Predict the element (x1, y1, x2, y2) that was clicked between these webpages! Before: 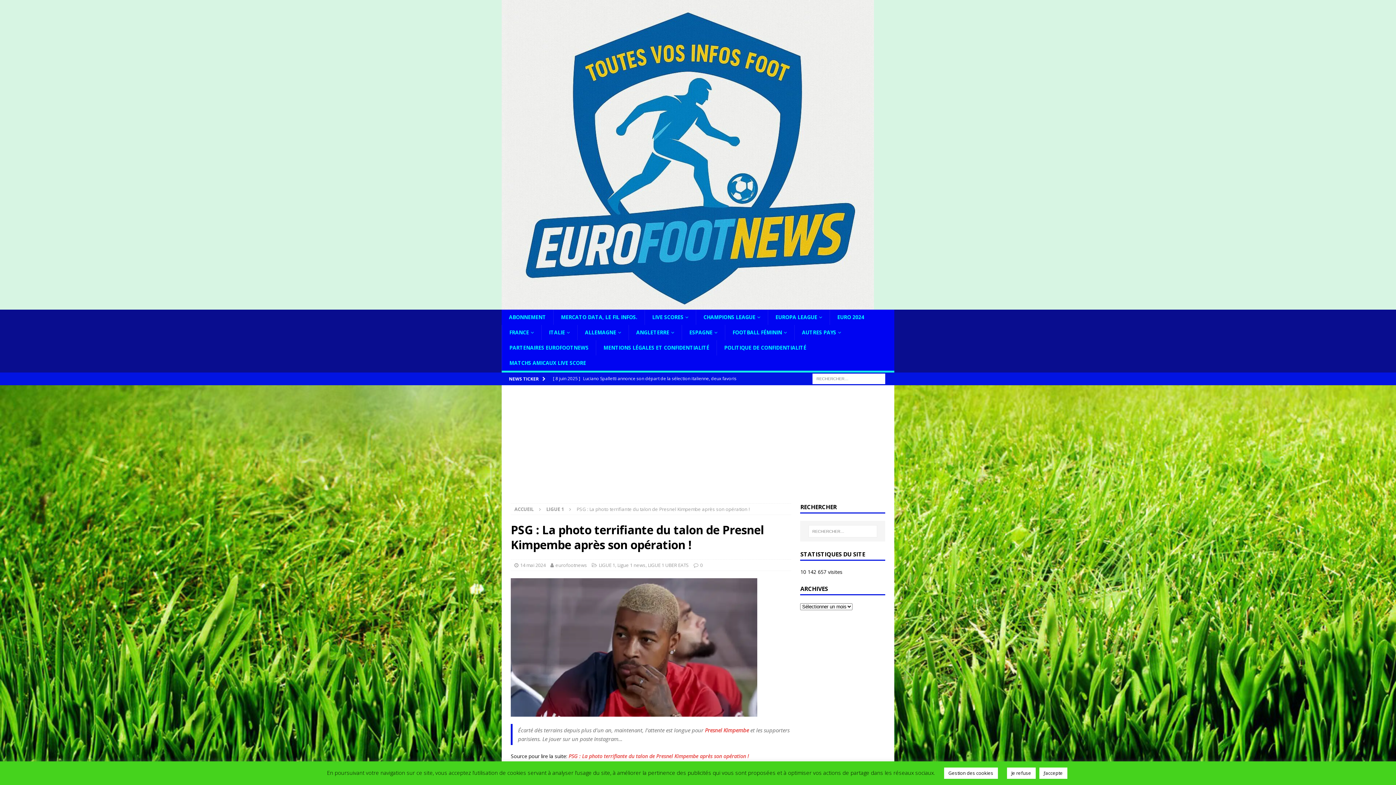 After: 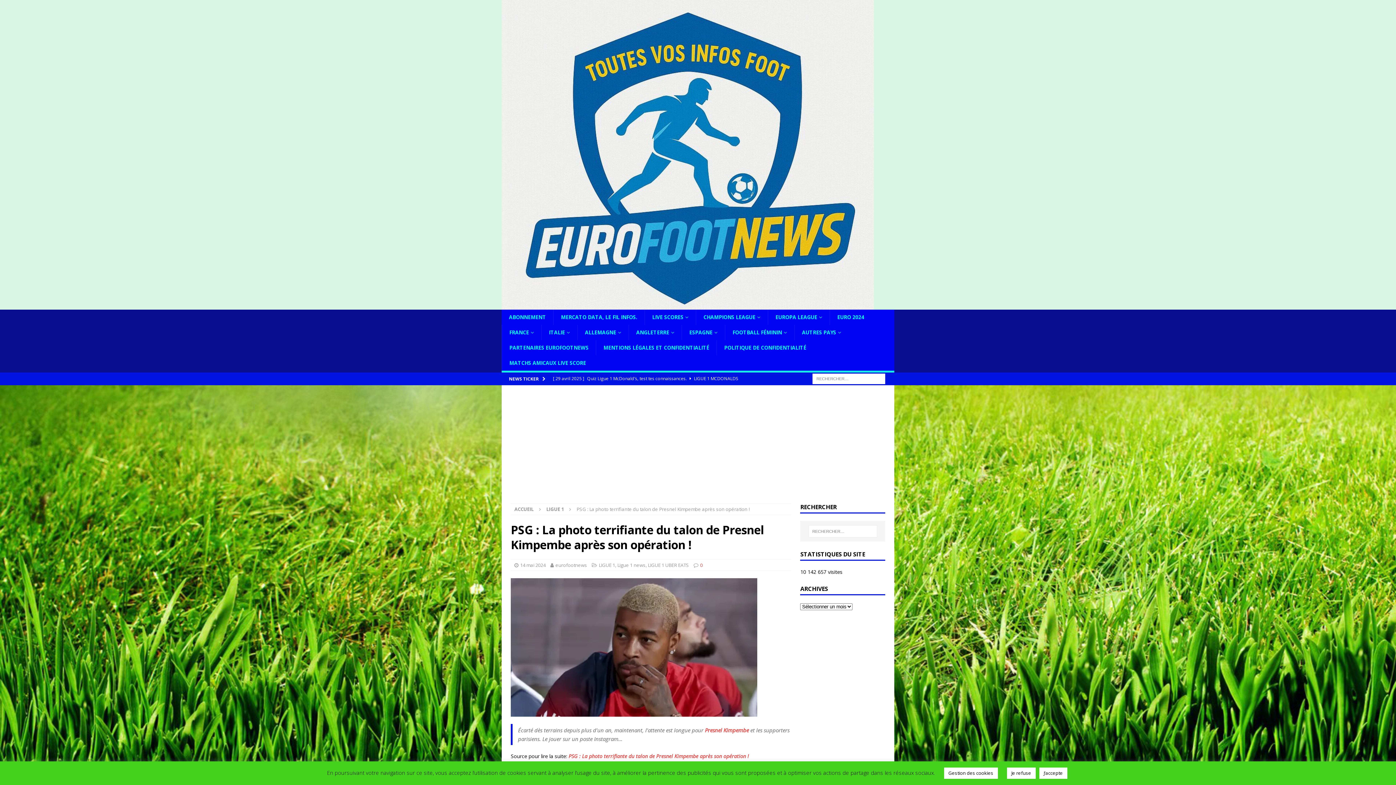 Action: bbox: (700, 562, 702, 568) label: 0